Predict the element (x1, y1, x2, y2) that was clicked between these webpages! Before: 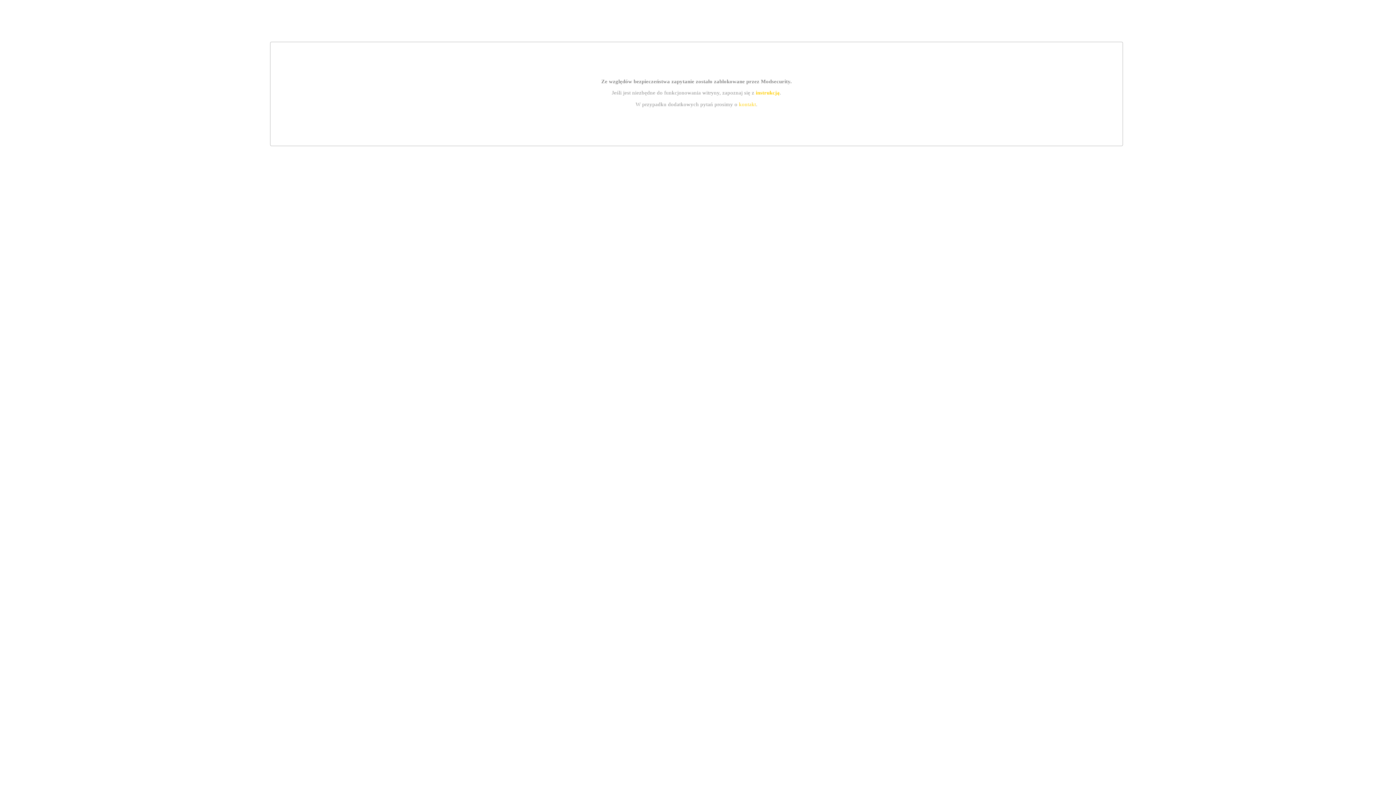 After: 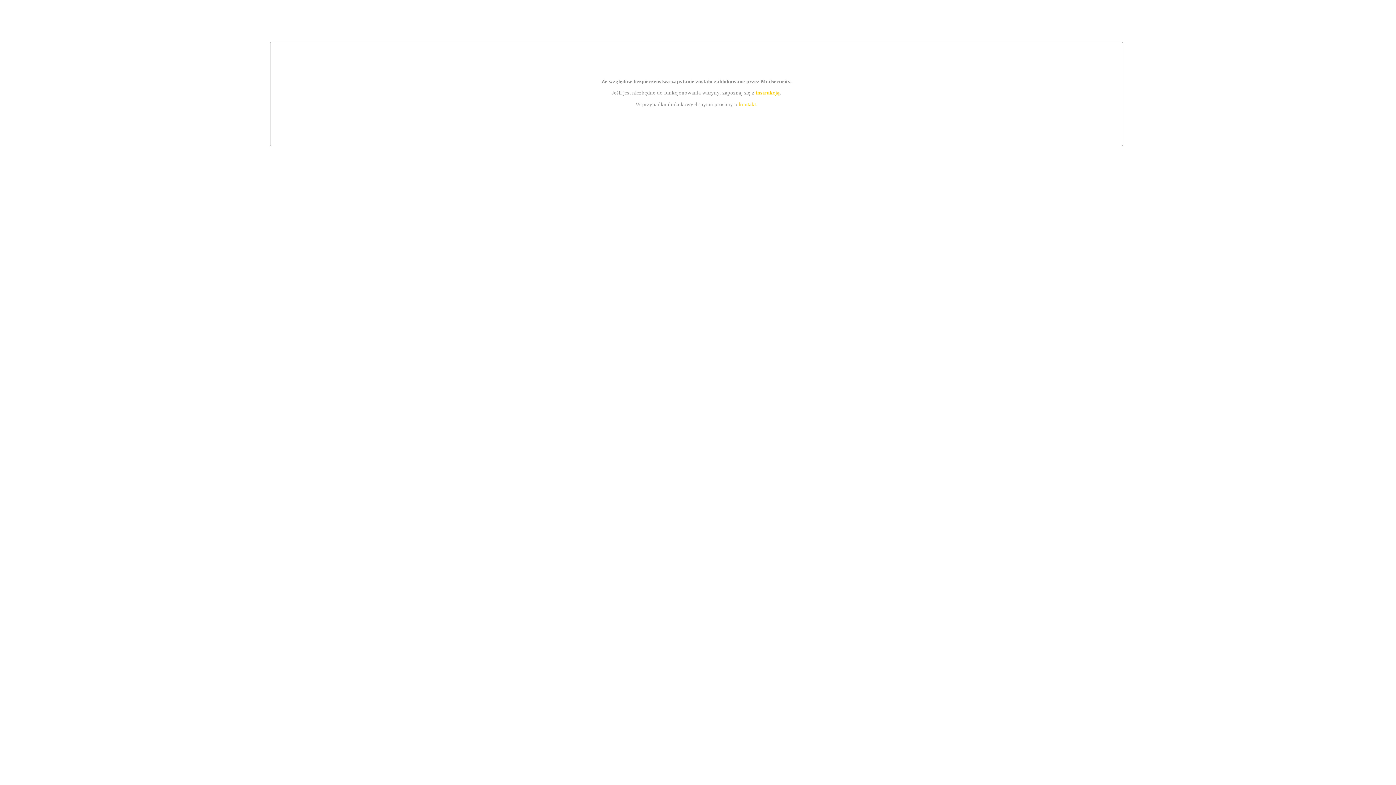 Action: bbox: (739, 101, 756, 107) label: kontakt